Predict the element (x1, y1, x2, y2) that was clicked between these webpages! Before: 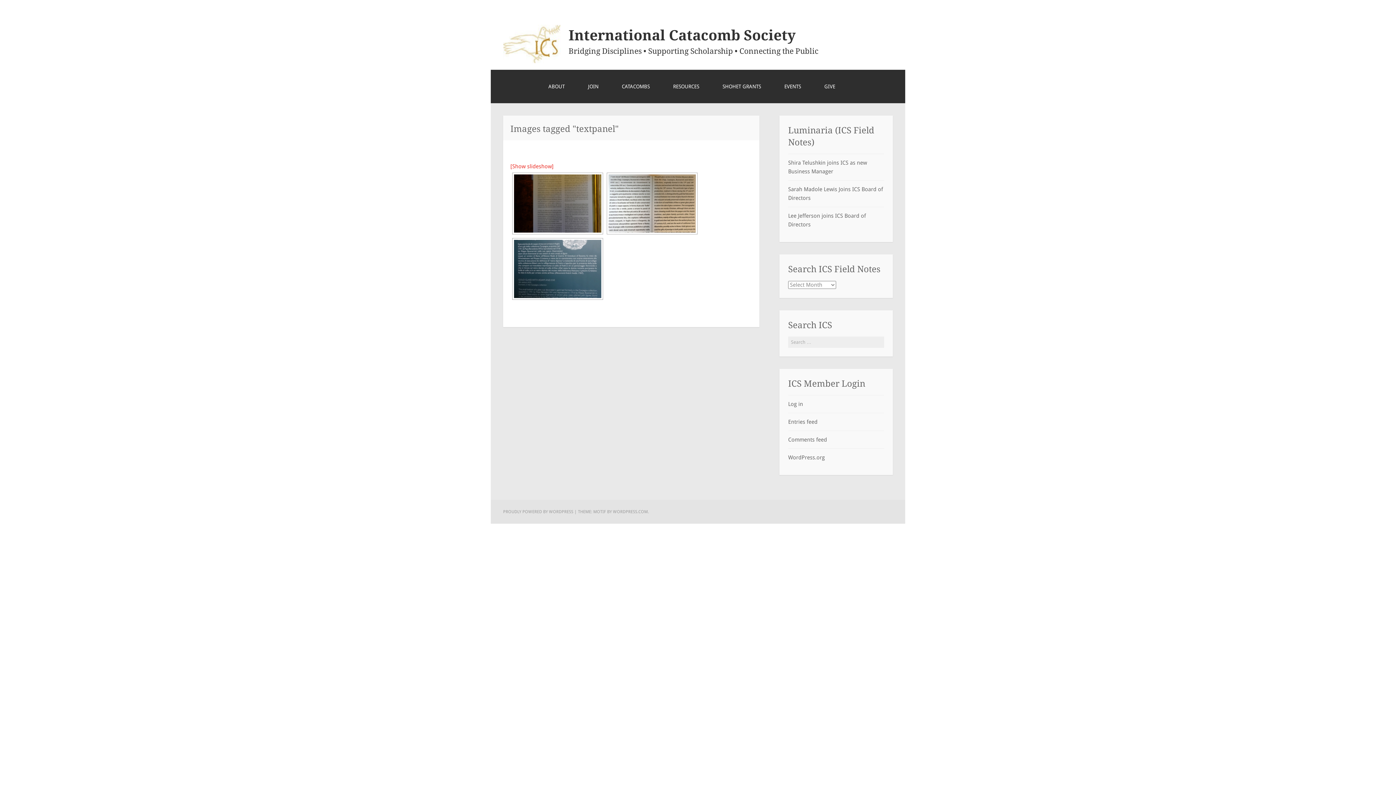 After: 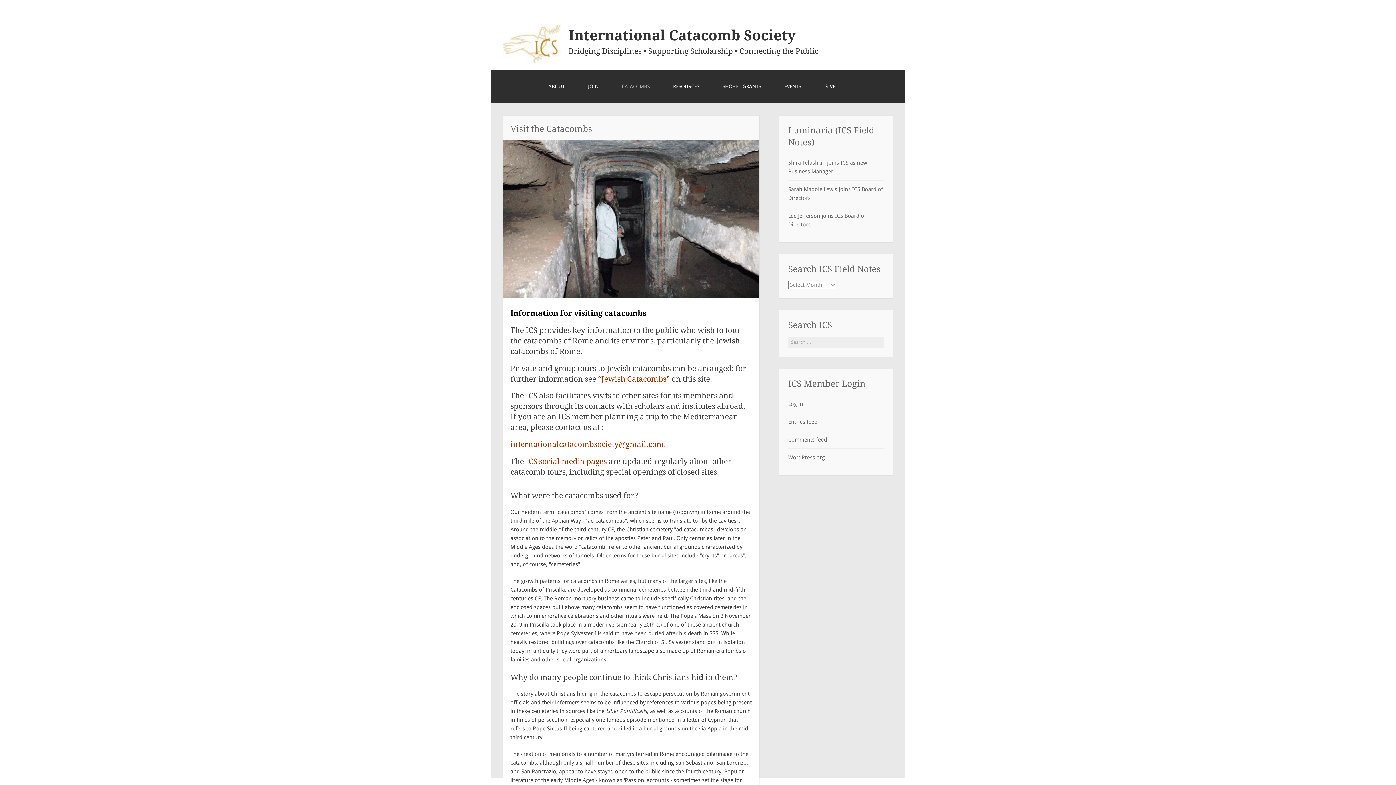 Action: label: CATACOMBS bbox: (616, 78, 655, 94)